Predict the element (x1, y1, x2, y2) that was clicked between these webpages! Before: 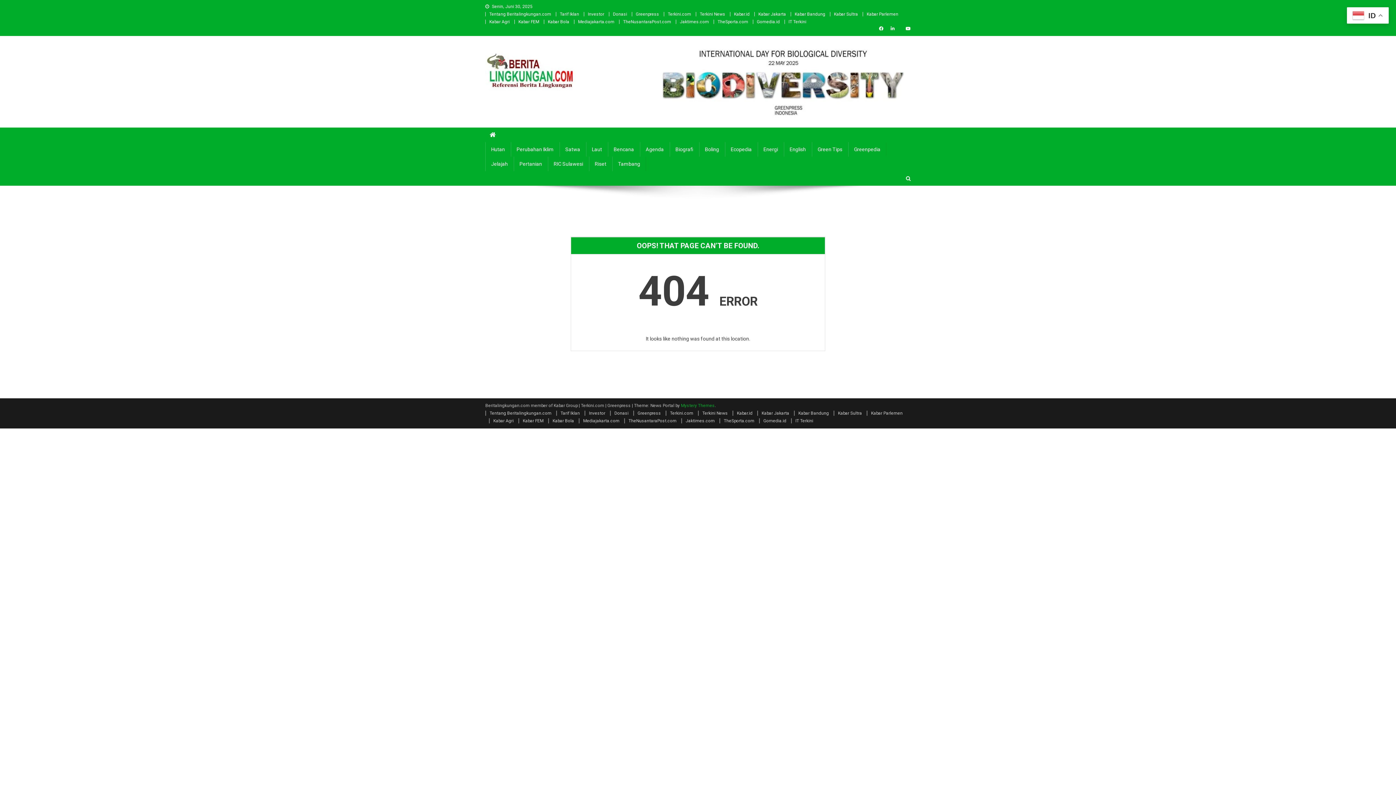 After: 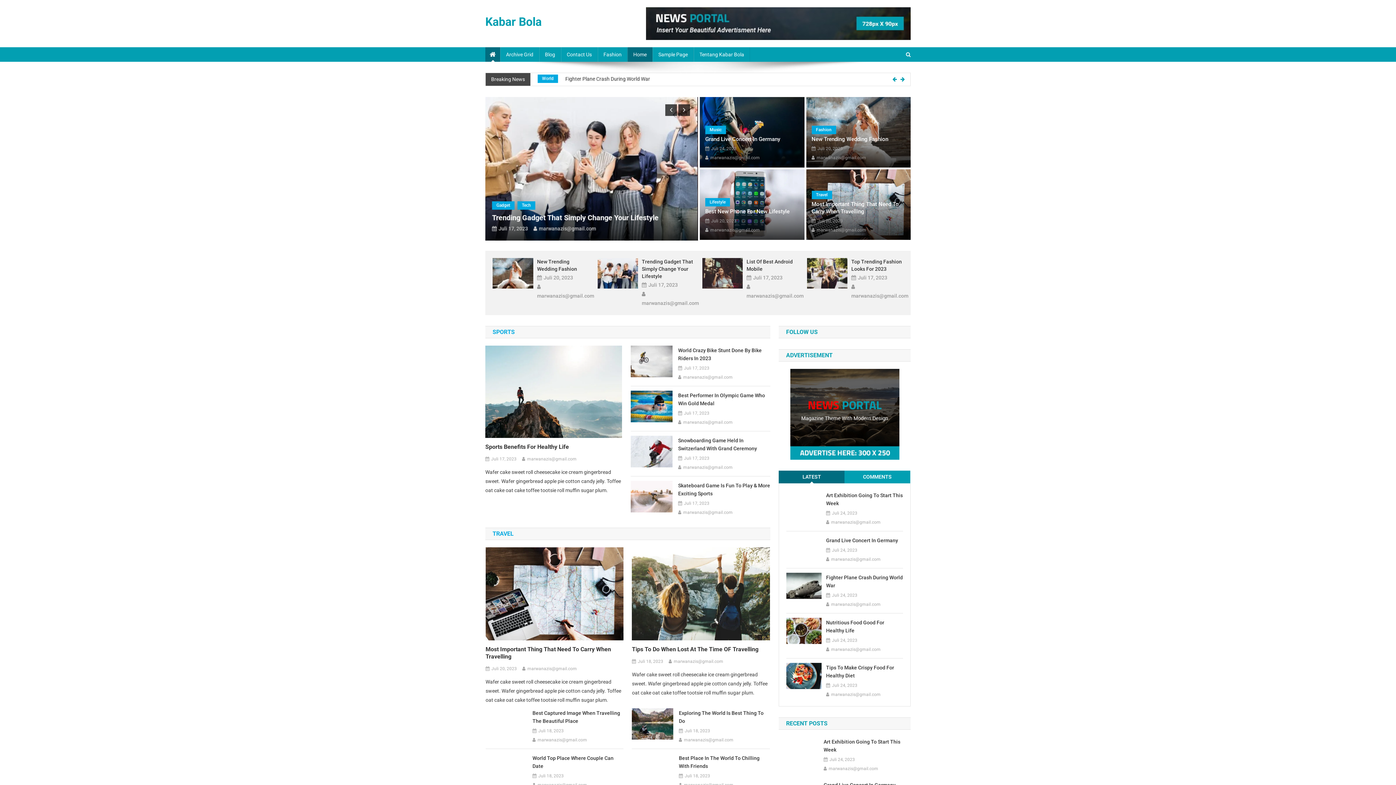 Action: label: Kabar Bola bbox: (548, 19, 569, 24)